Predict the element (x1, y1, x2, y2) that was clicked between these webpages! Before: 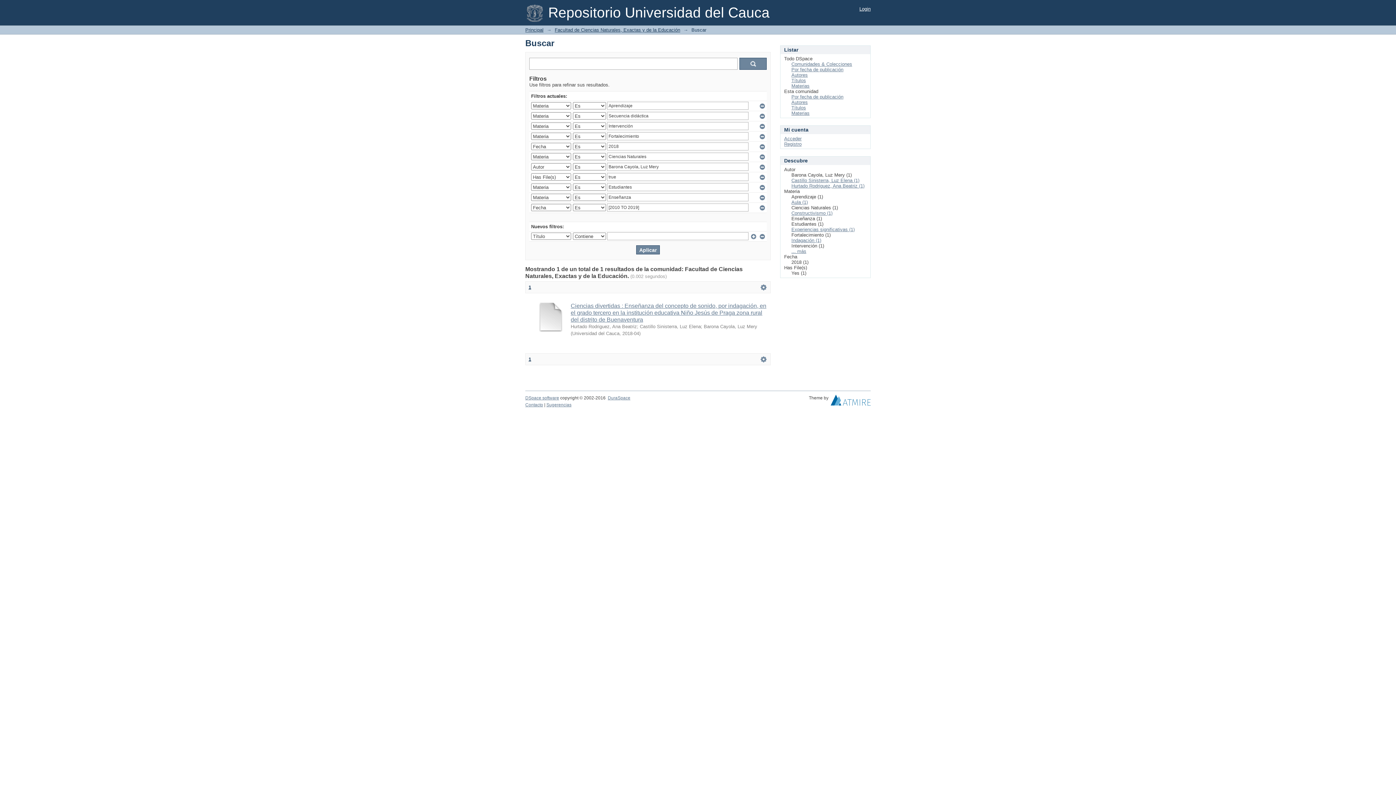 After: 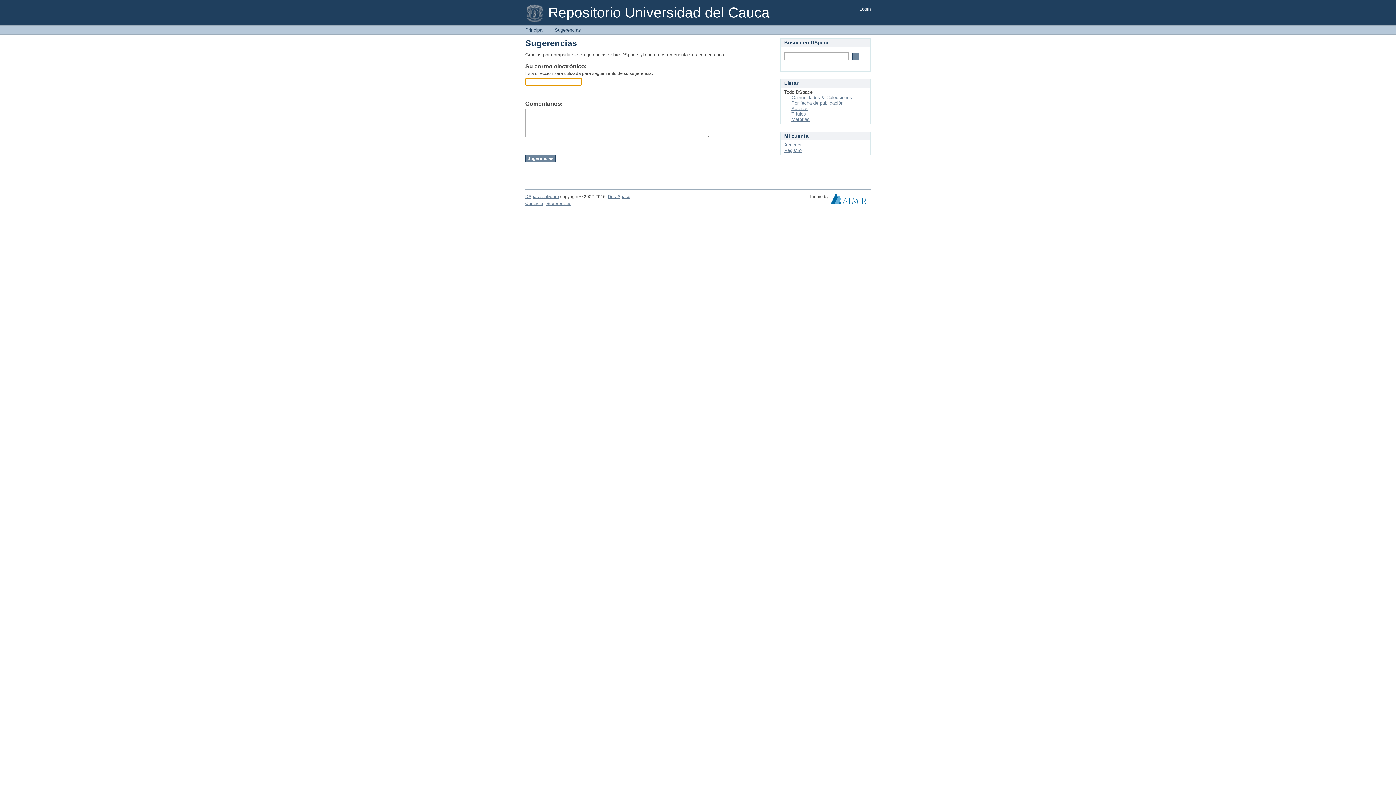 Action: bbox: (546, 402, 571, 407) label: Sugerencias